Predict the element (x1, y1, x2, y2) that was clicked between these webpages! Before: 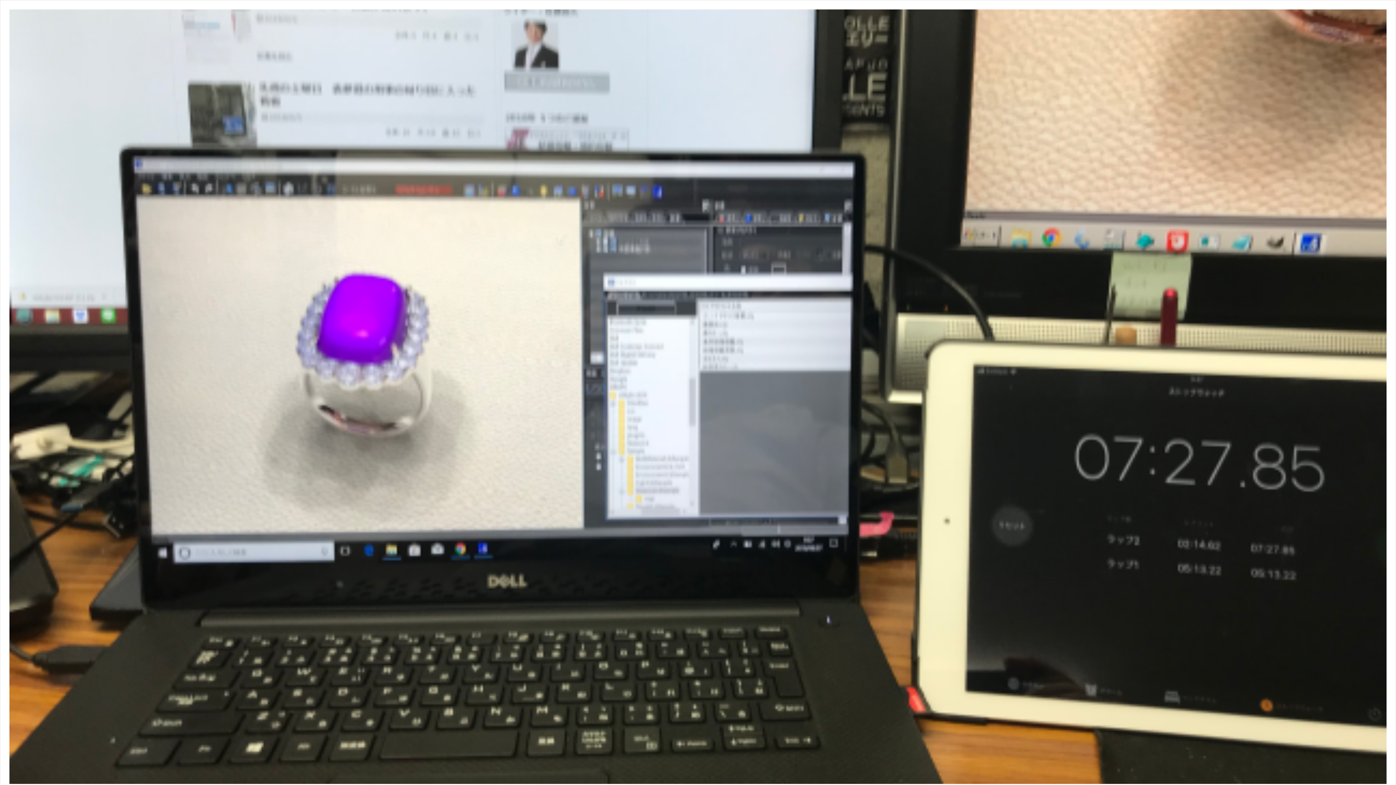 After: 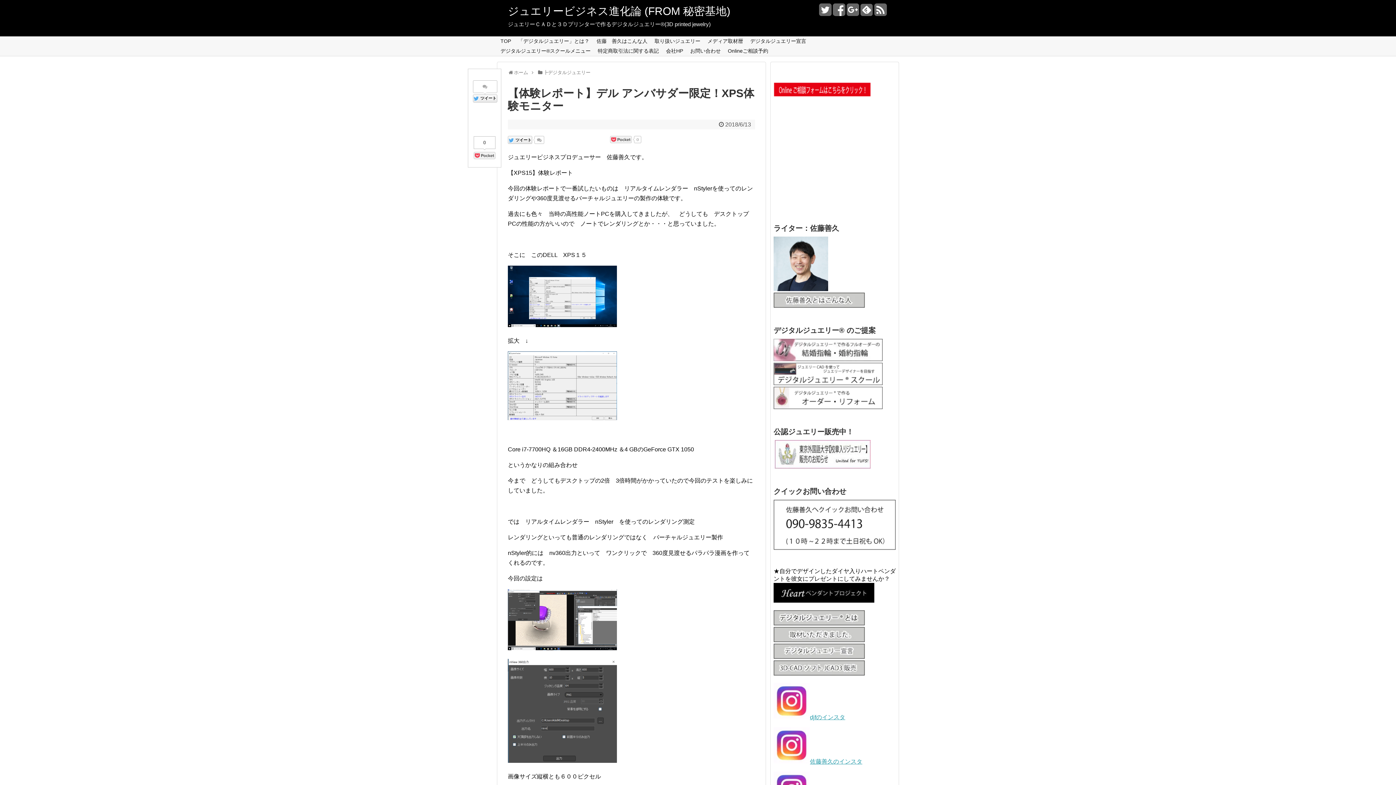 Action: bbox: (9, 778, 1386, 785)